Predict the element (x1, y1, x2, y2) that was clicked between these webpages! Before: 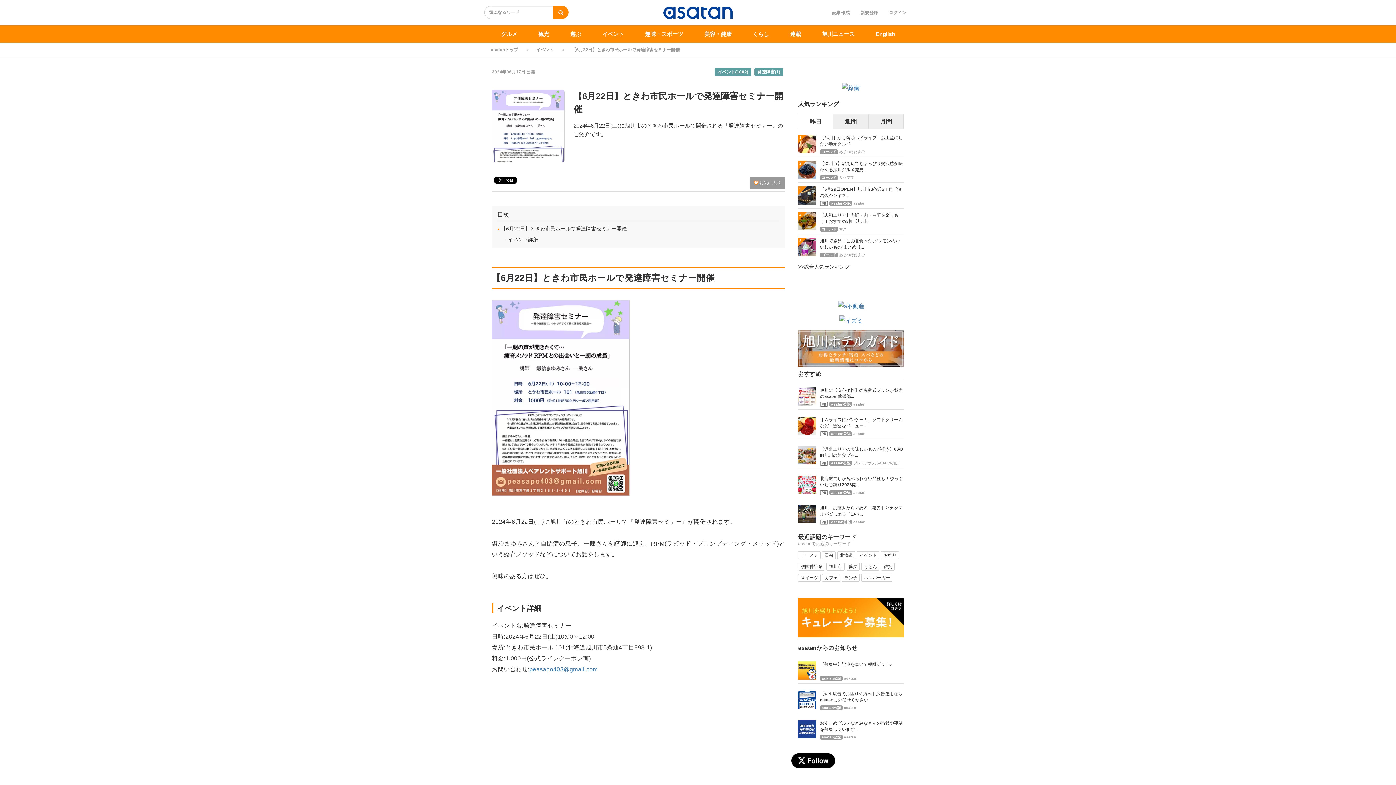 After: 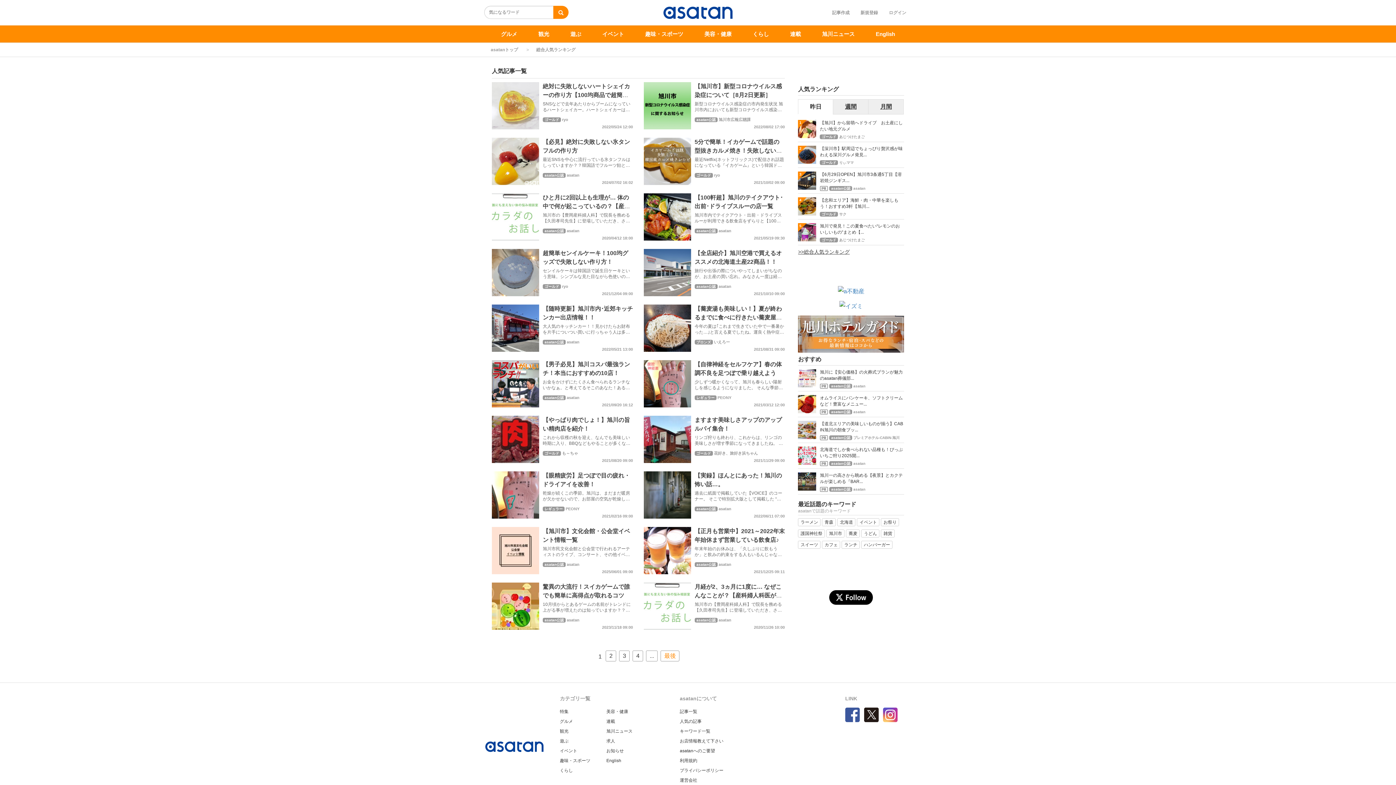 Action: bbox: (798, 262, 904, 271) label: >>総合人気ランキング